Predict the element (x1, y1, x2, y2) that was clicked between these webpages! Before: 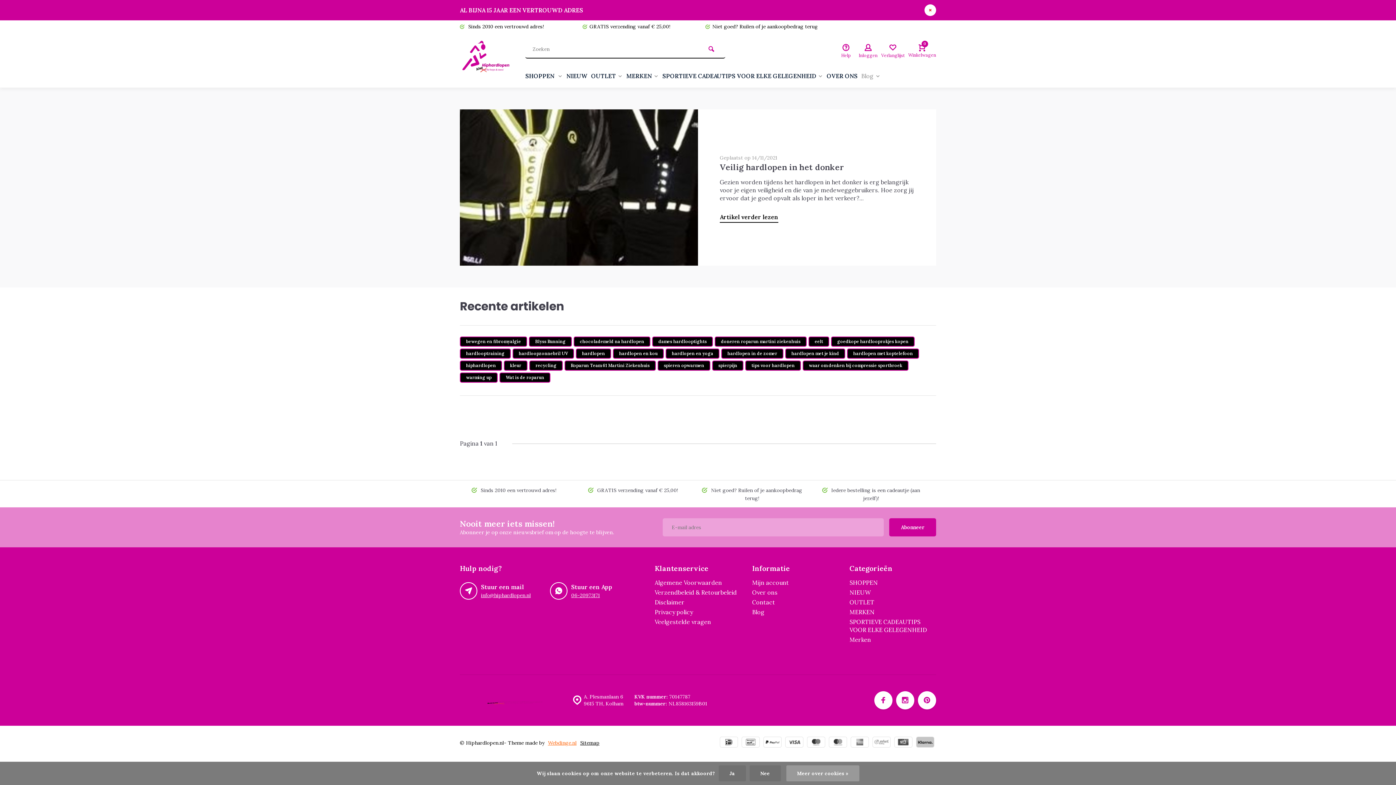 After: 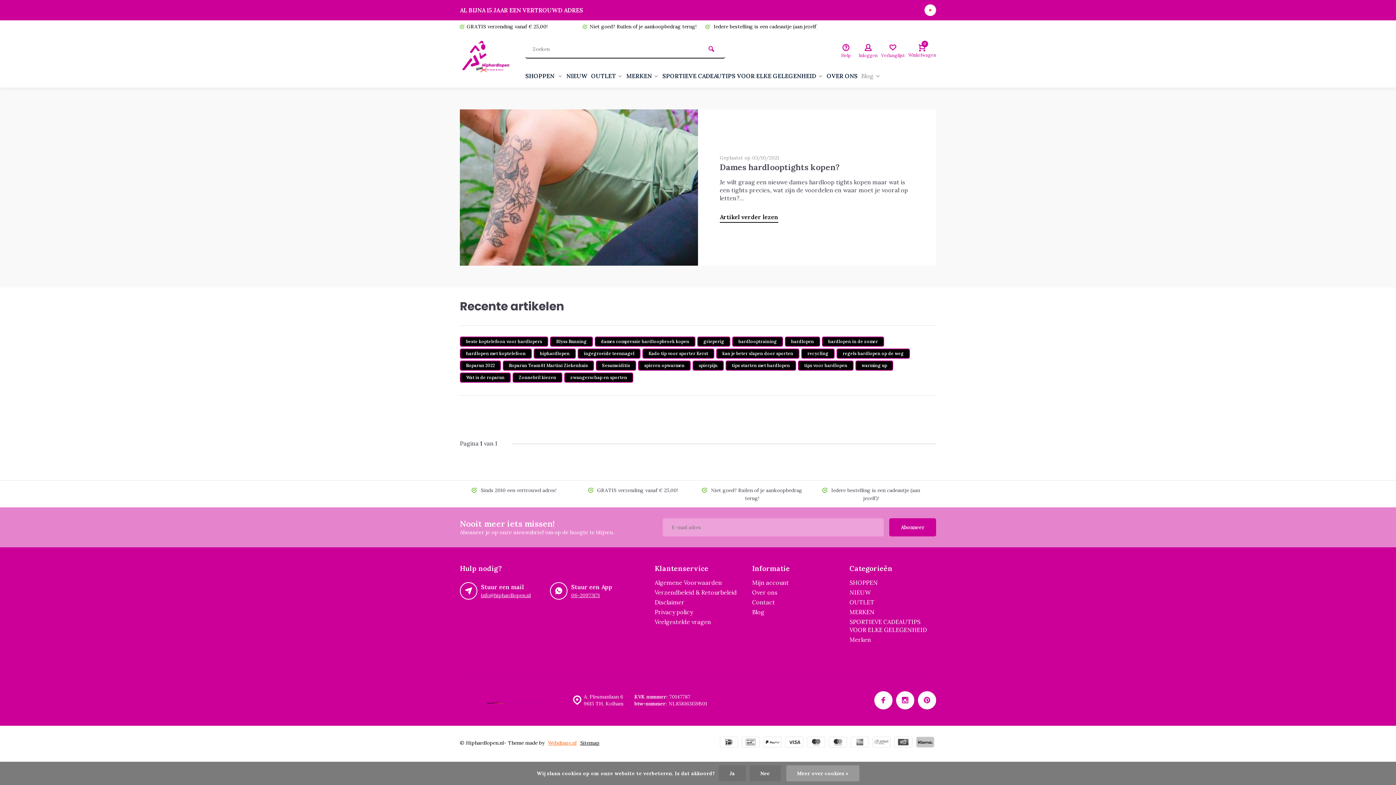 Action: label: dames hardlooptights bbox: (652, 336, 713, 346)